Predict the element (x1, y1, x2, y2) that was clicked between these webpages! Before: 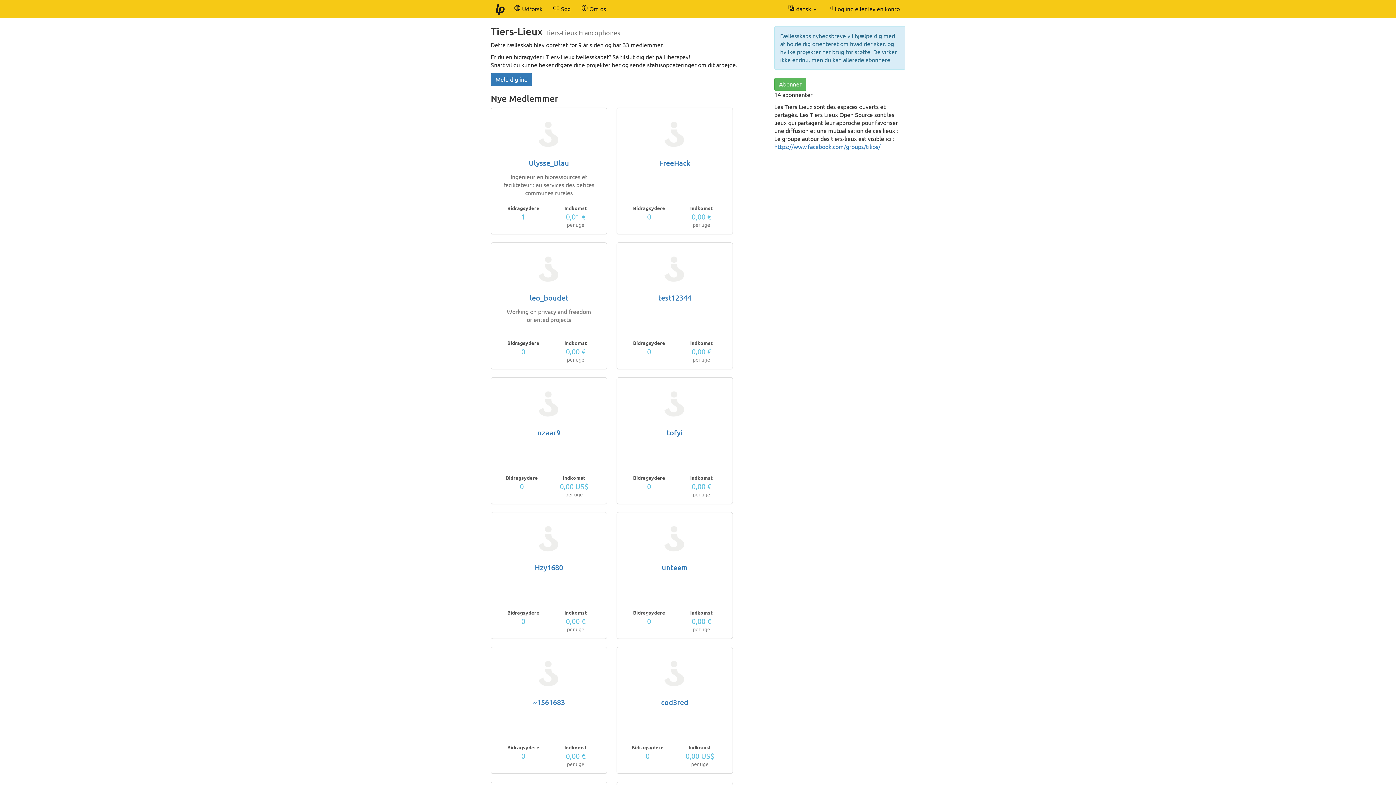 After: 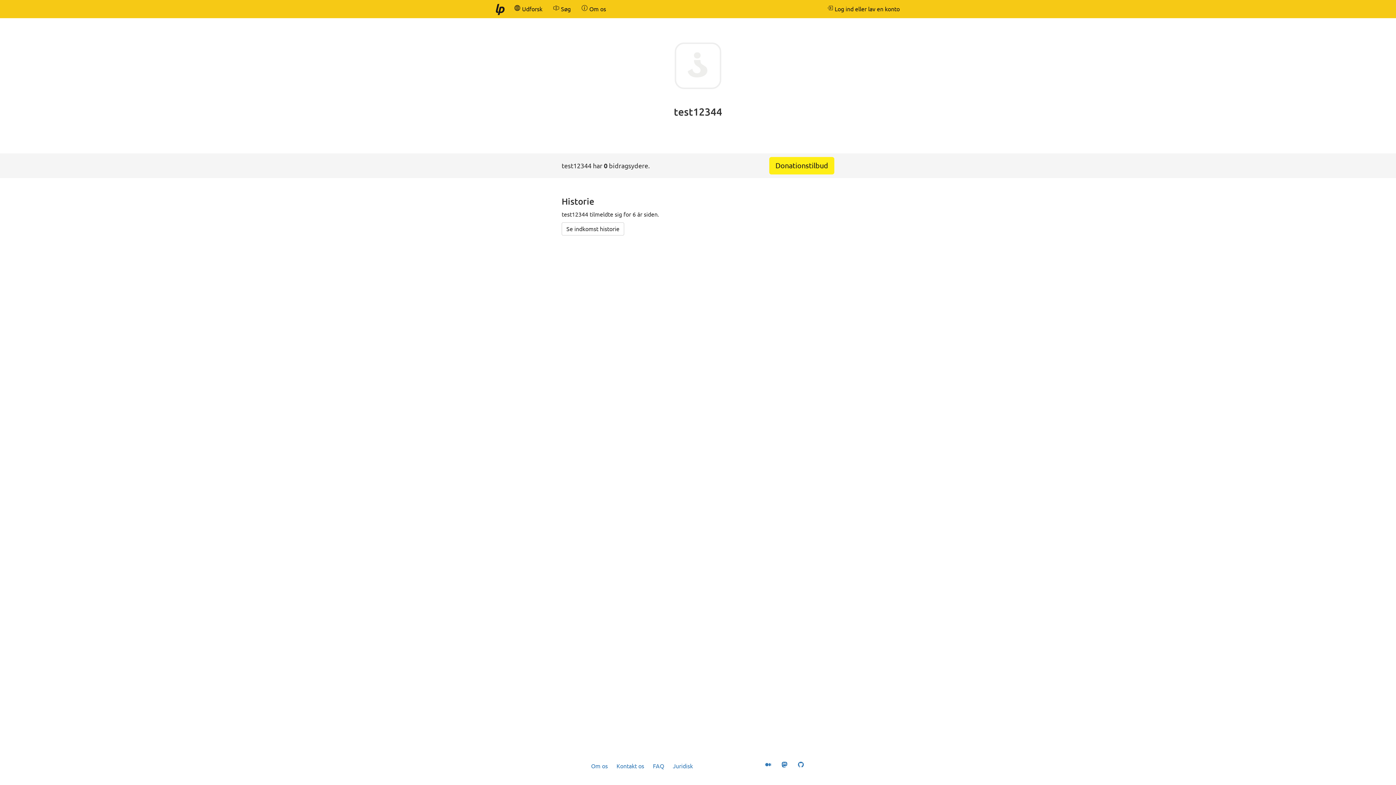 Action: label: test12344 bbox: (658, 293, 691, 302)